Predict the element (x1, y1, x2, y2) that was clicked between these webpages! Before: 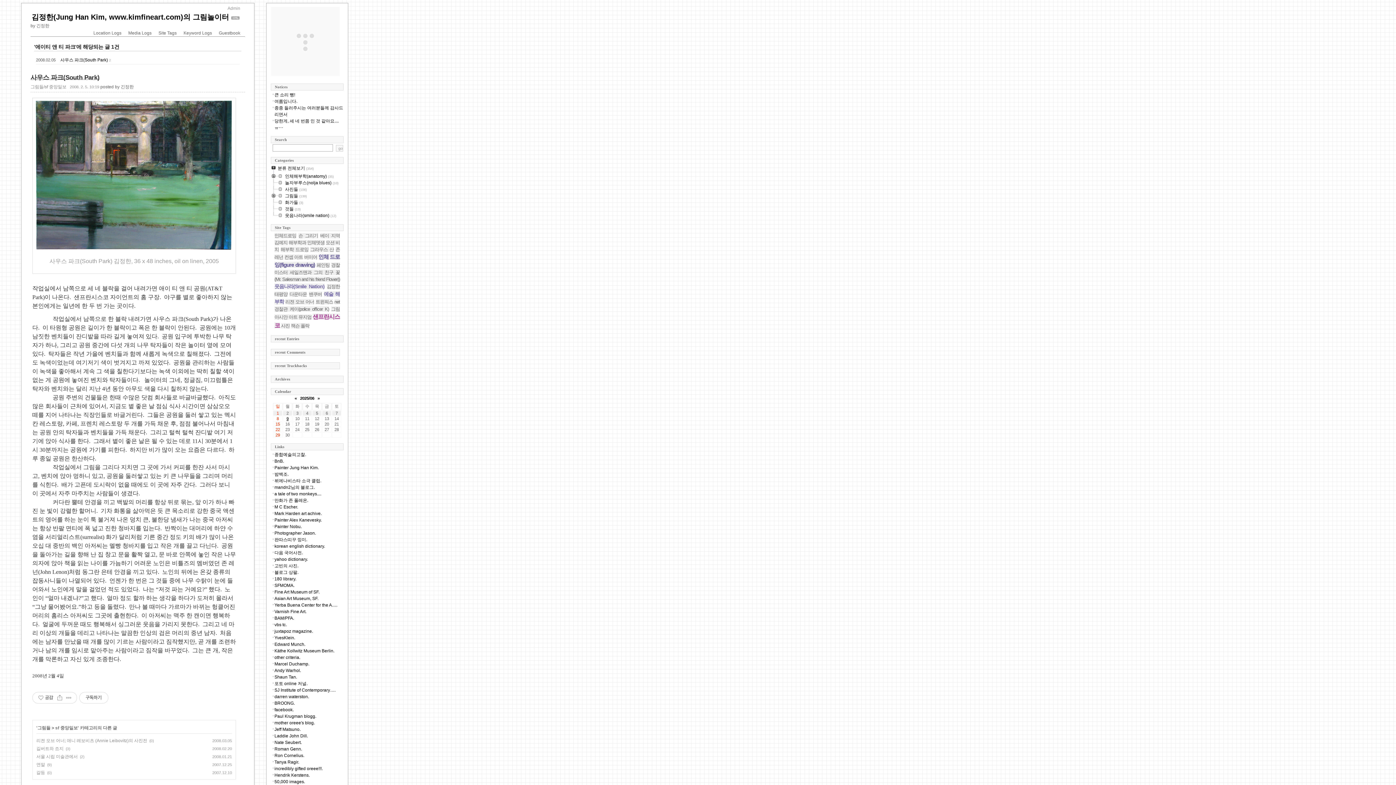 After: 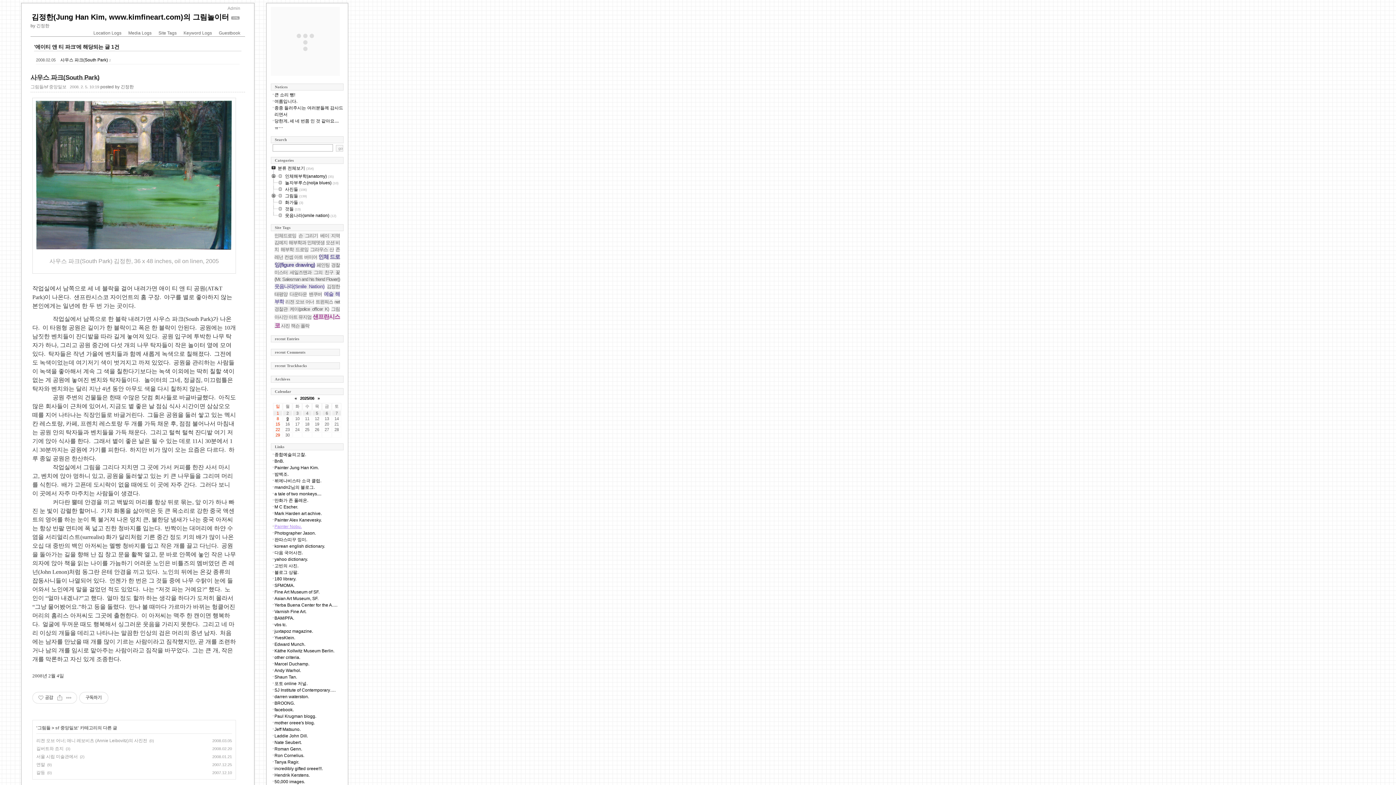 Action: label: Painter Nobu. bbox: (274, 524, 301, 529)